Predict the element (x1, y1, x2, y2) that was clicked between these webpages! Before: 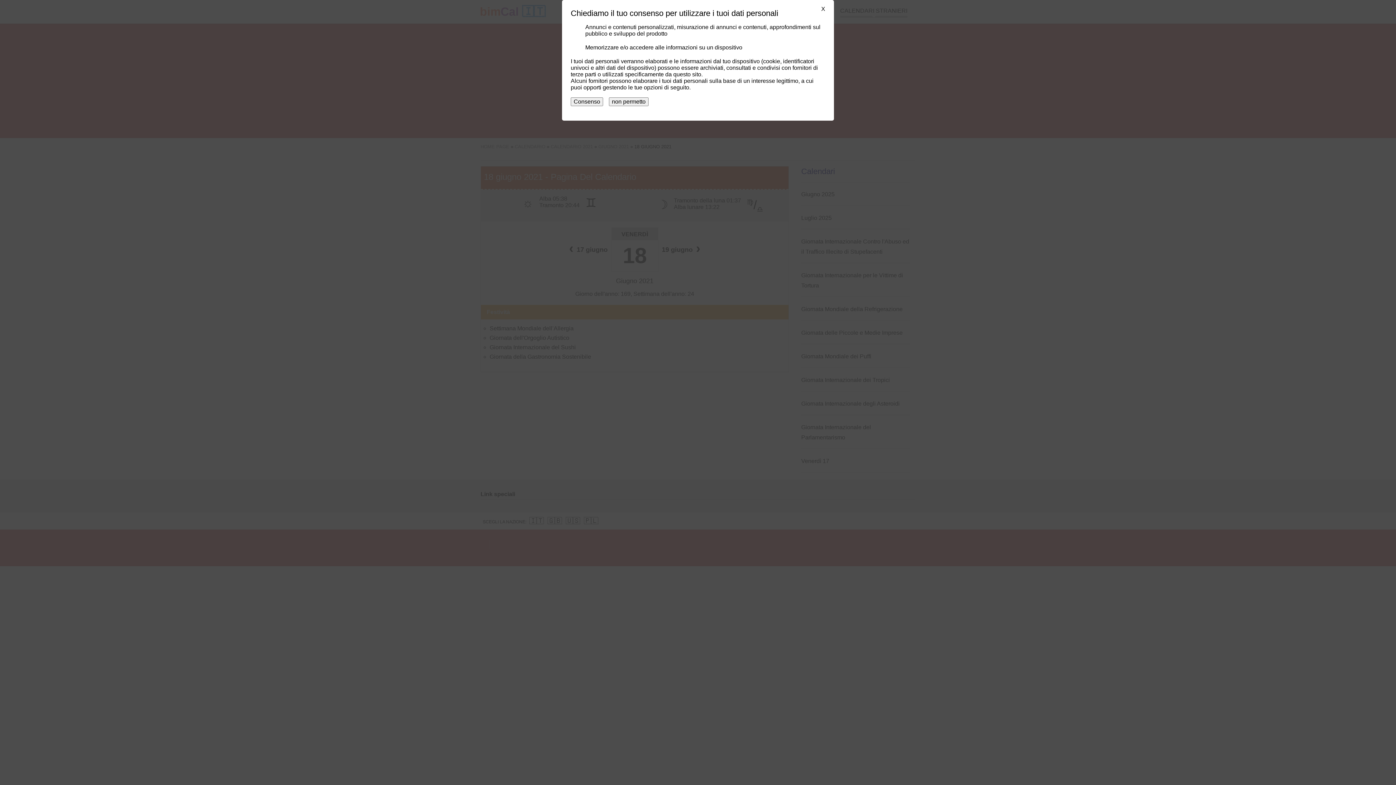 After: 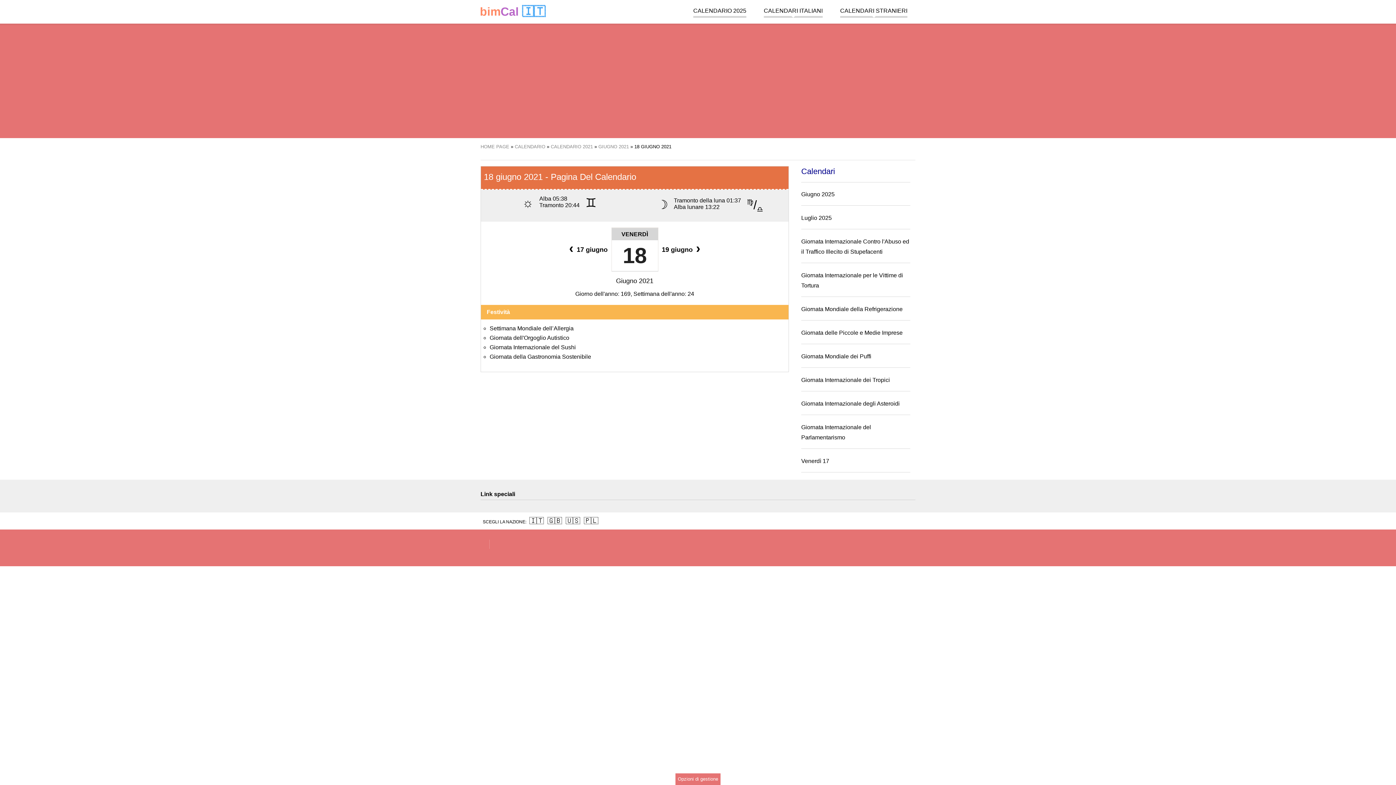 Action: bbox: (570, 97, 603, 106) label: Consenso